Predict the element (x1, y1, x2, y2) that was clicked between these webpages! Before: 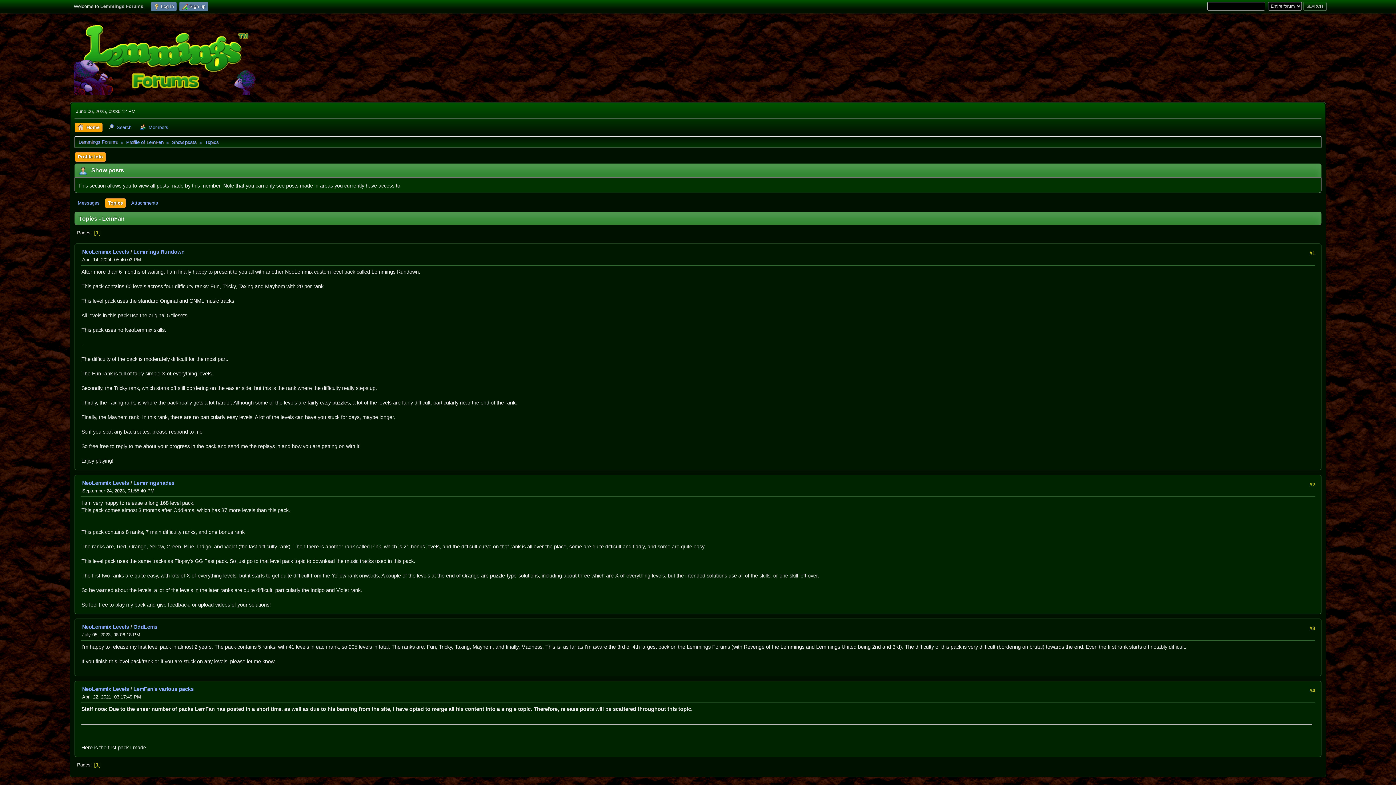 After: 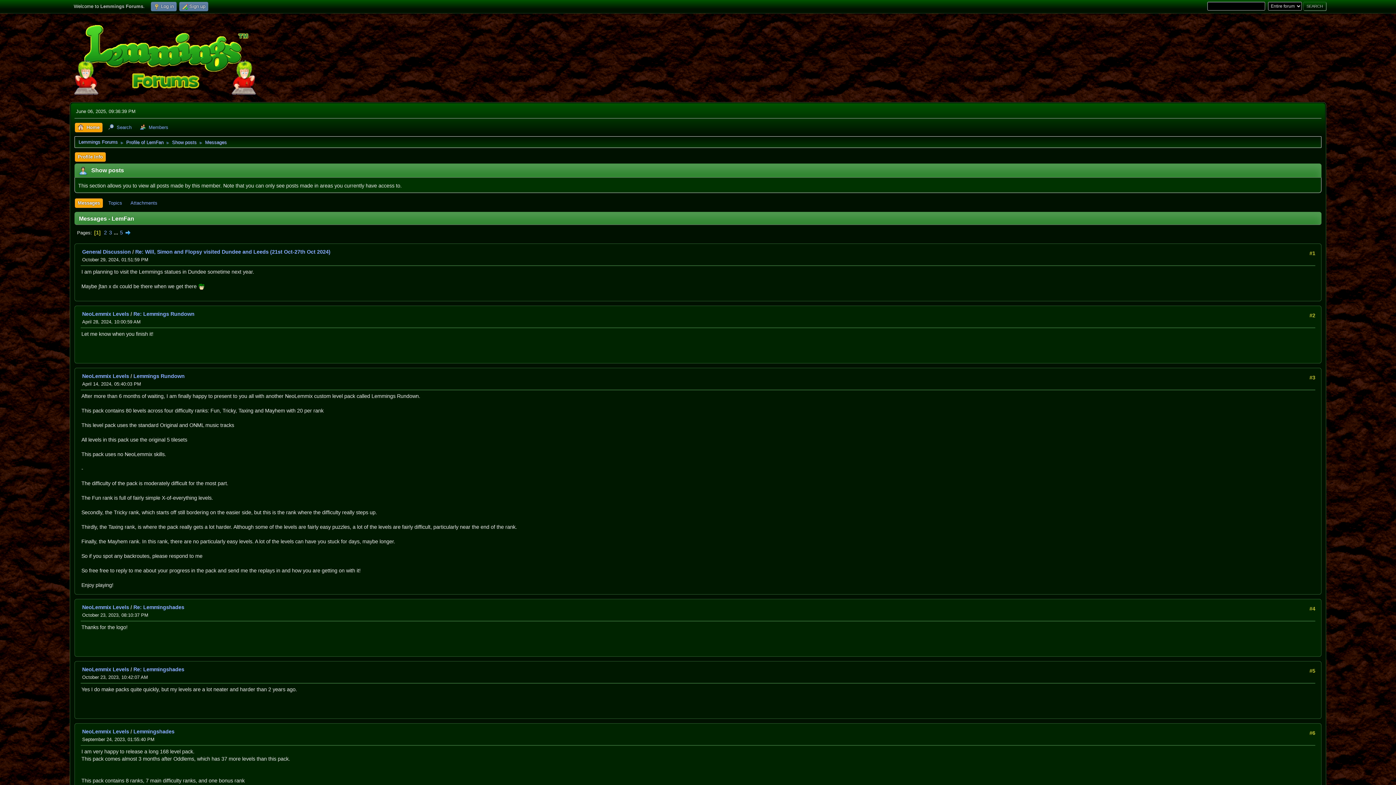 Action: label: Show posts bbox: (172, 135, 196, 146)